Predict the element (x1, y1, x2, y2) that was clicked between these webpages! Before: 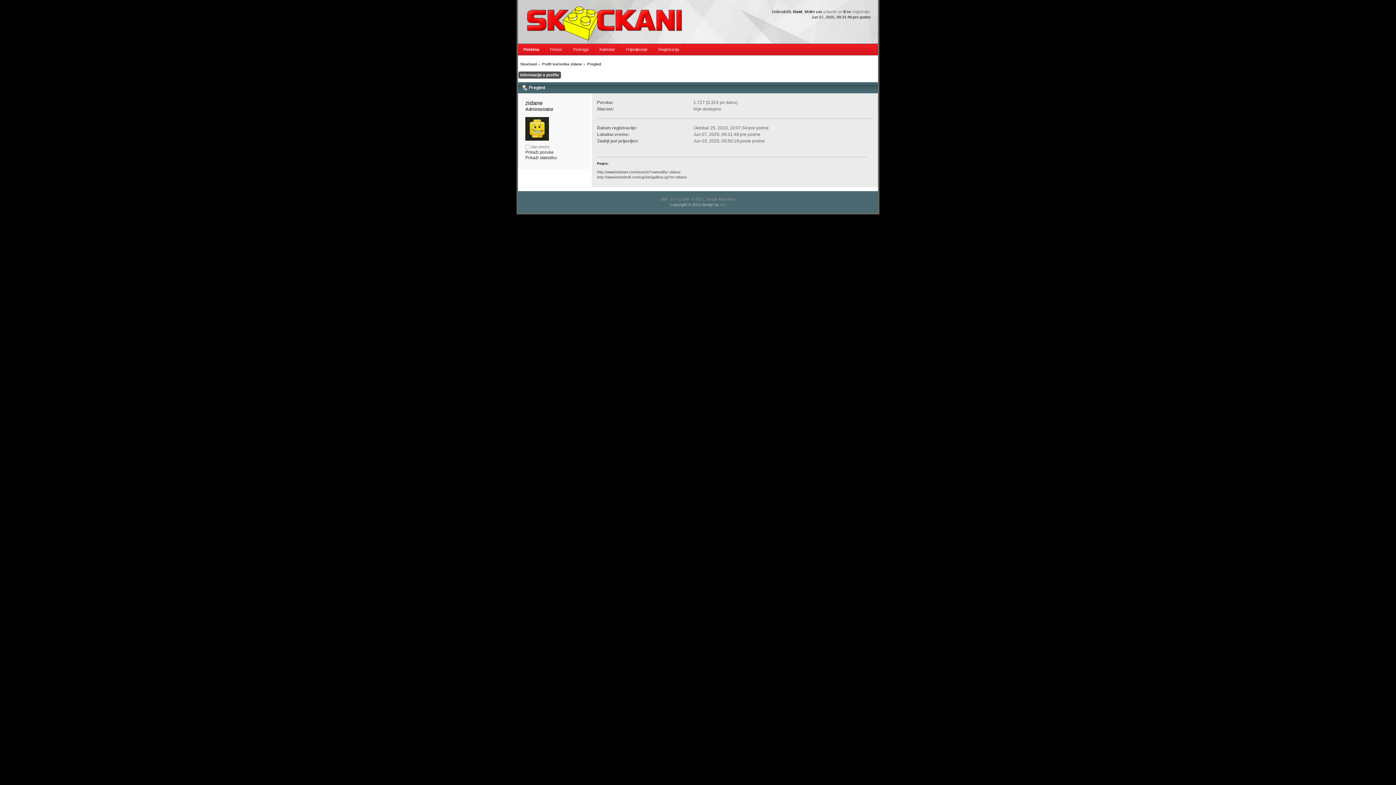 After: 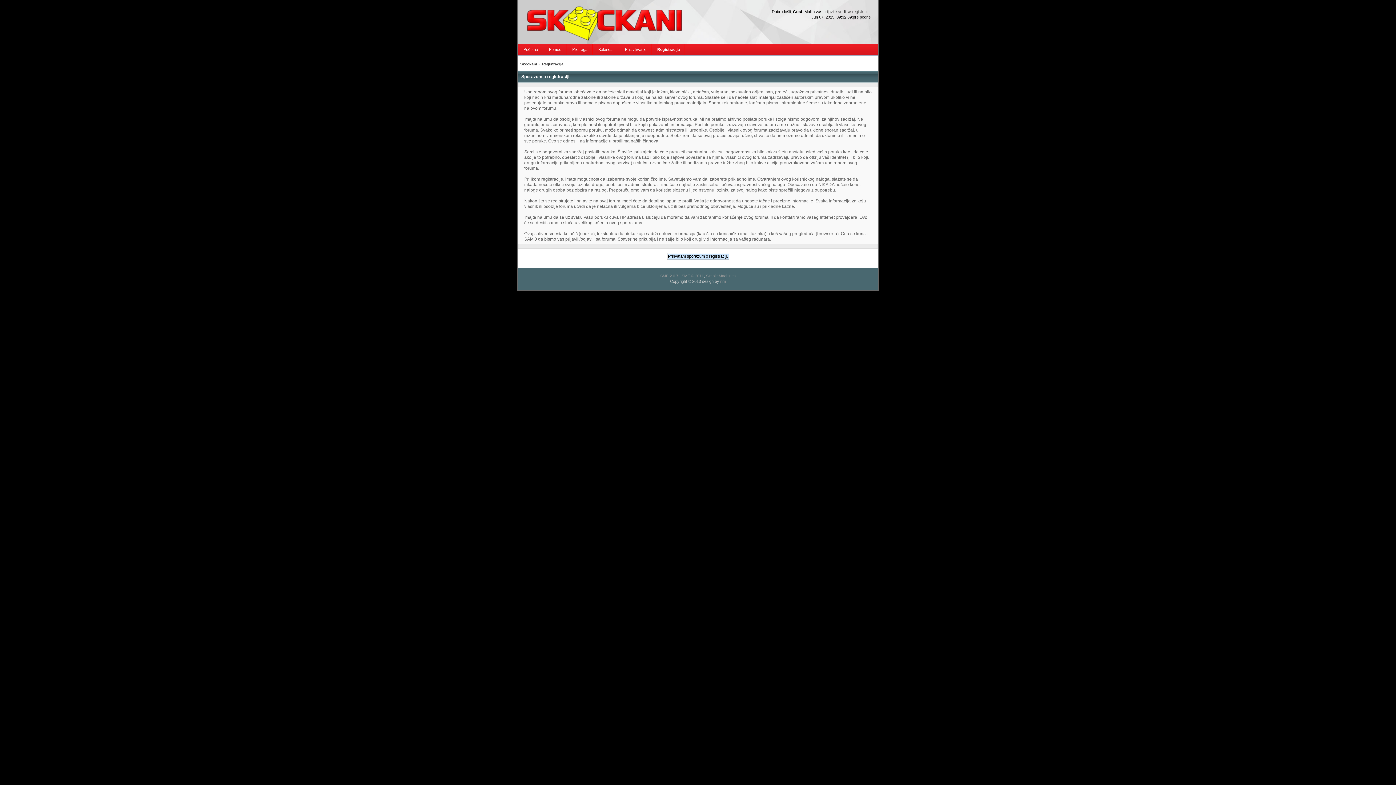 Action: bbox: (852, 9, 869, 13) label: registrujte